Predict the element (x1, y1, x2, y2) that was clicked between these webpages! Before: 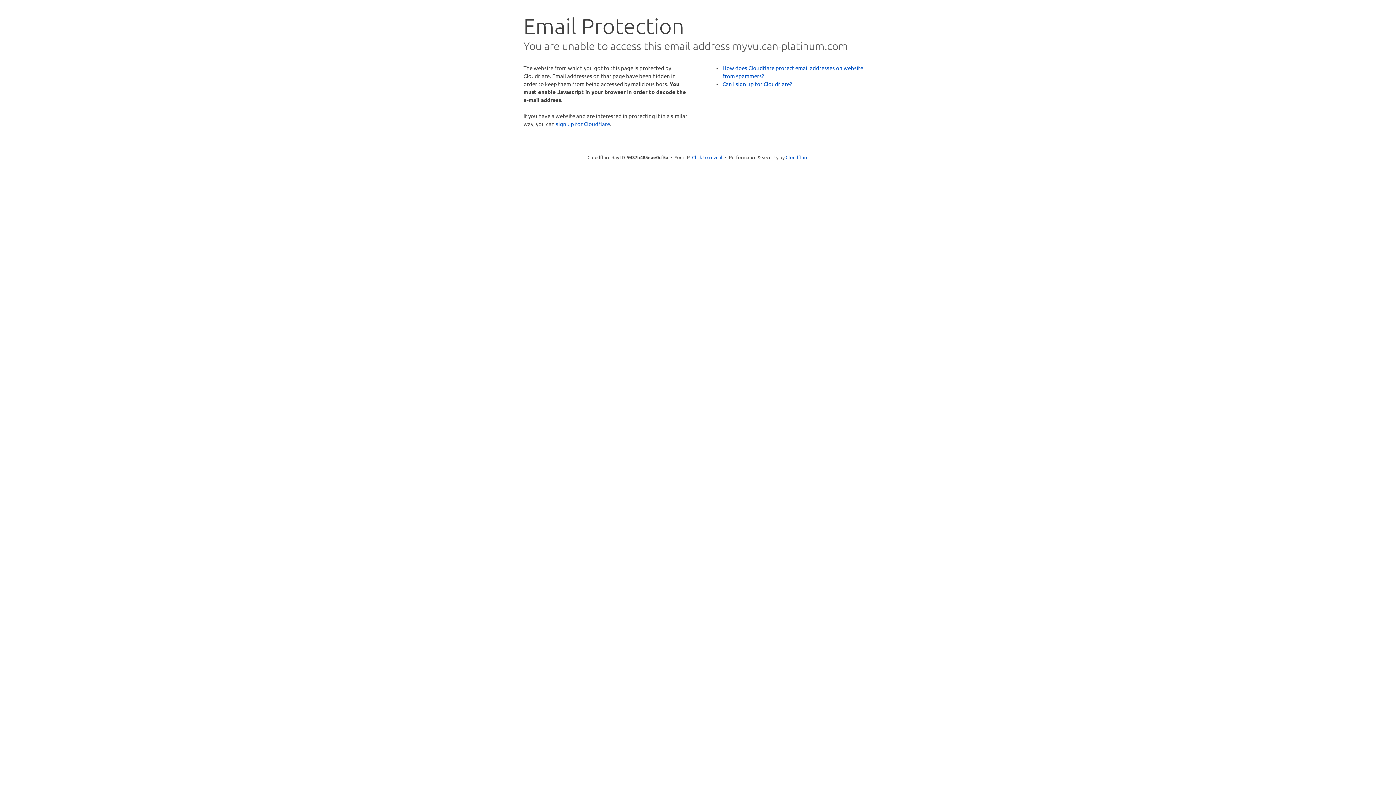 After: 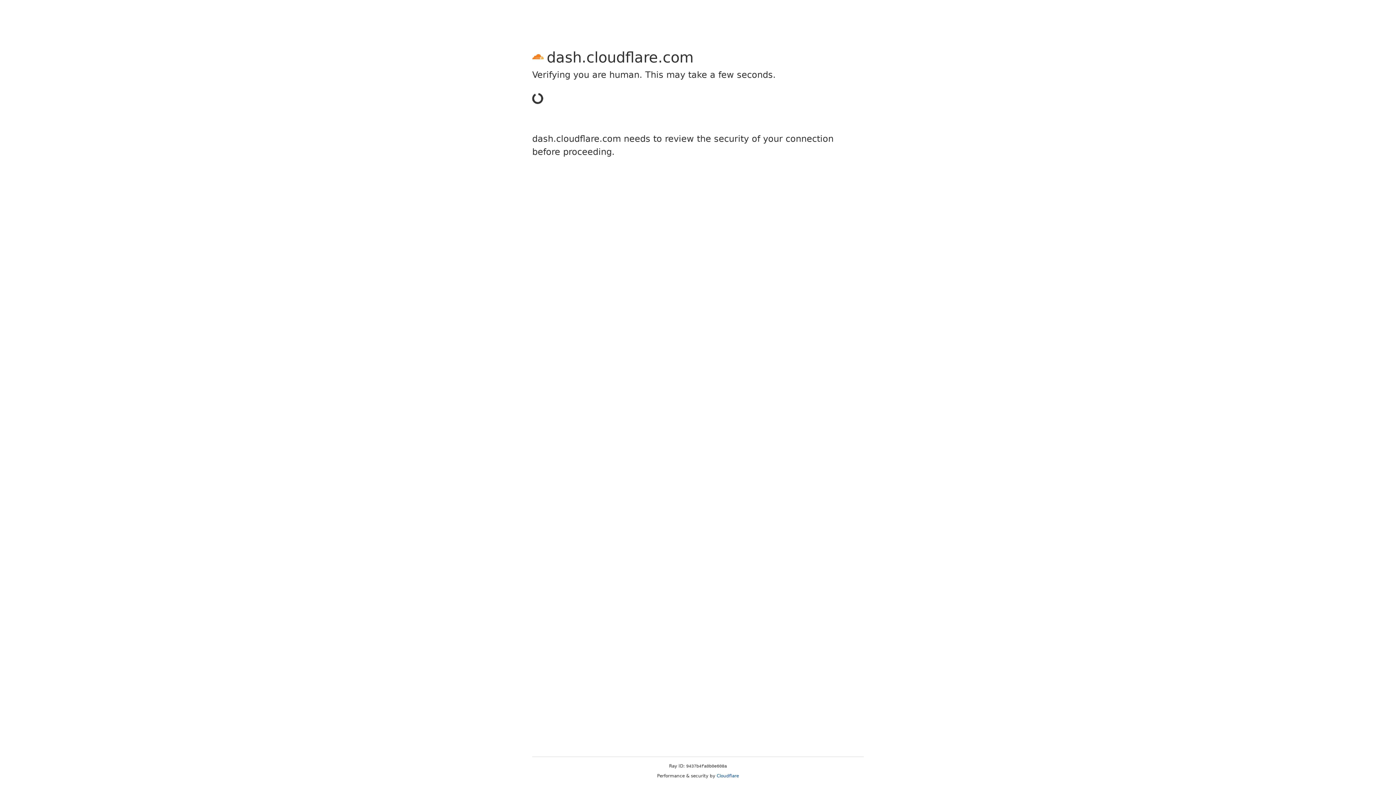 Action: bbox: (556, 120, 610, 127) label: sign up for Cloudflare